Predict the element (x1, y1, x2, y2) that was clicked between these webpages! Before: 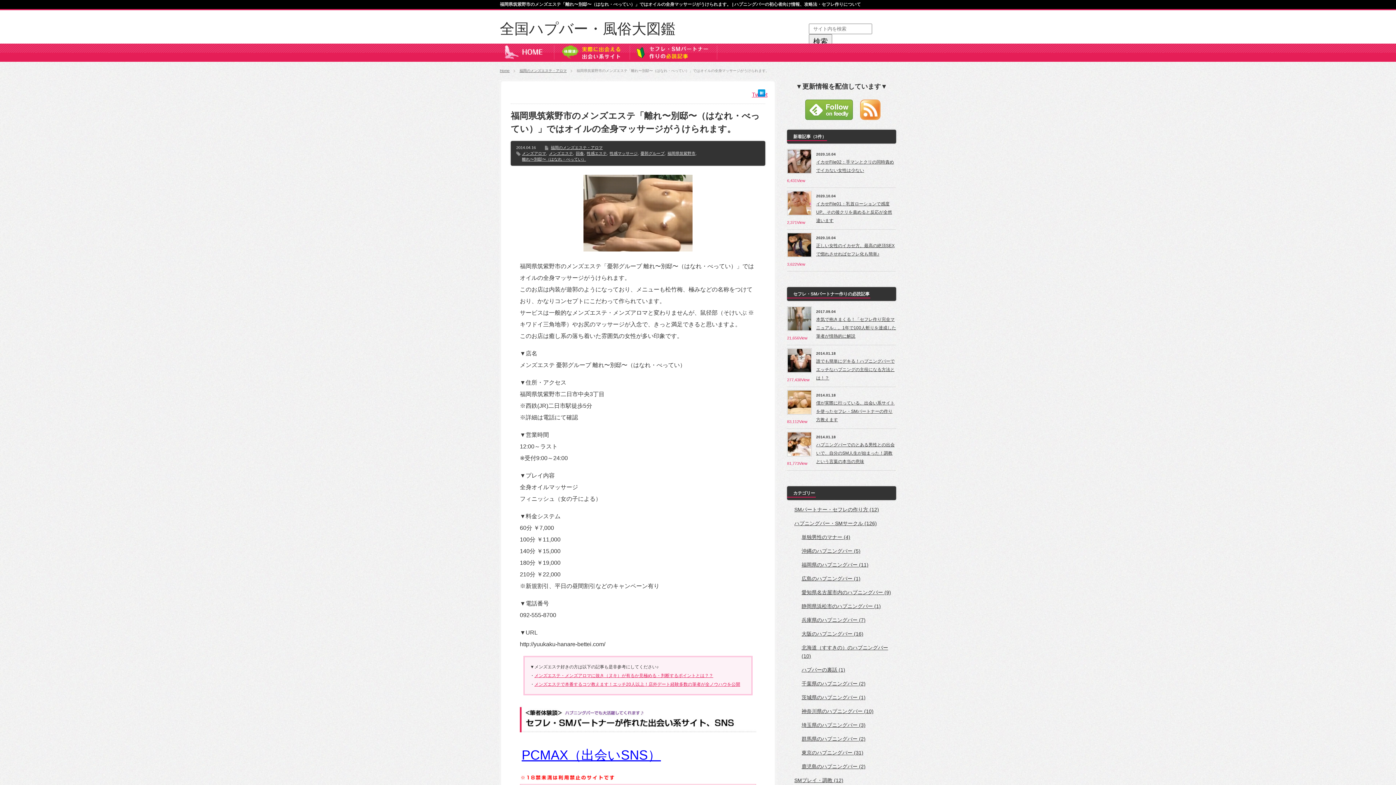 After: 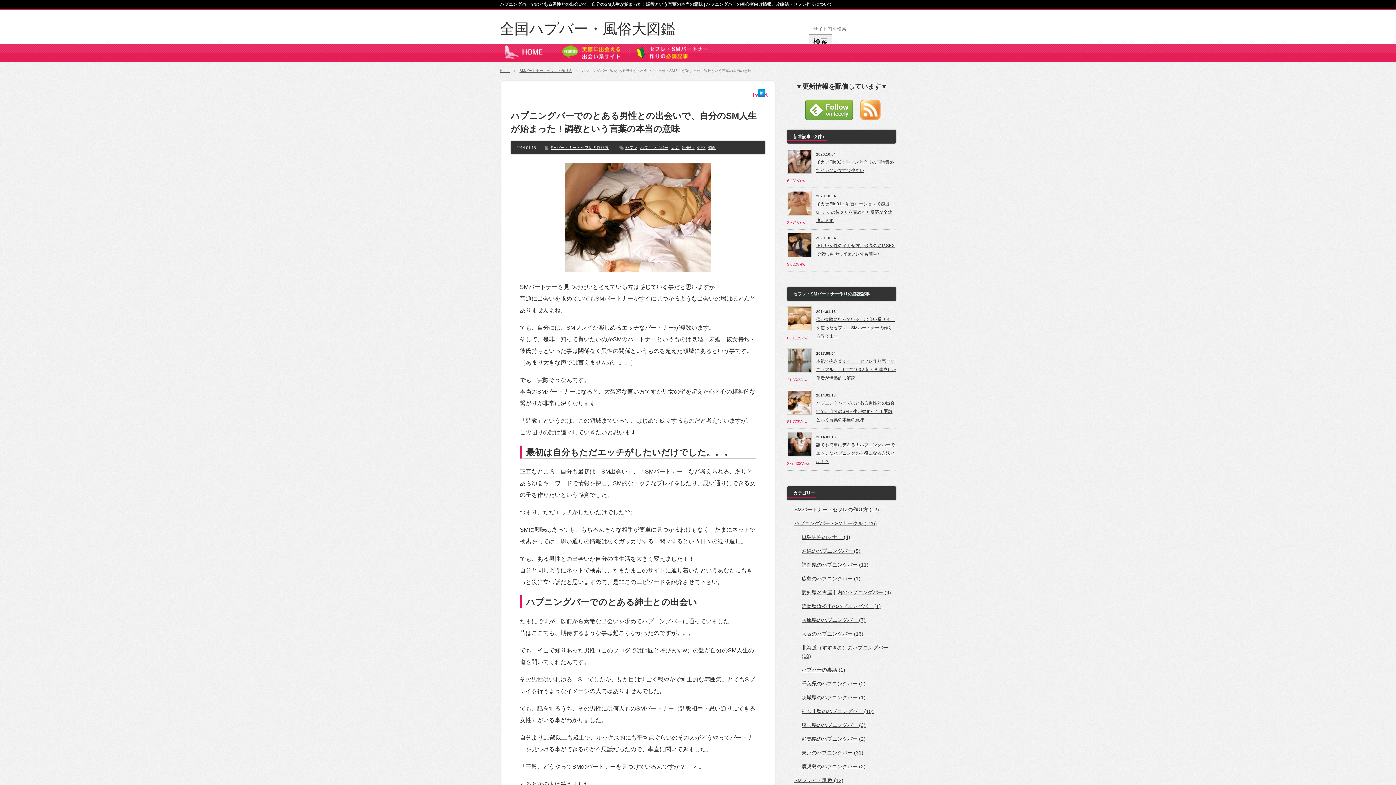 Action: bbox: (787, 432, 812, 459)